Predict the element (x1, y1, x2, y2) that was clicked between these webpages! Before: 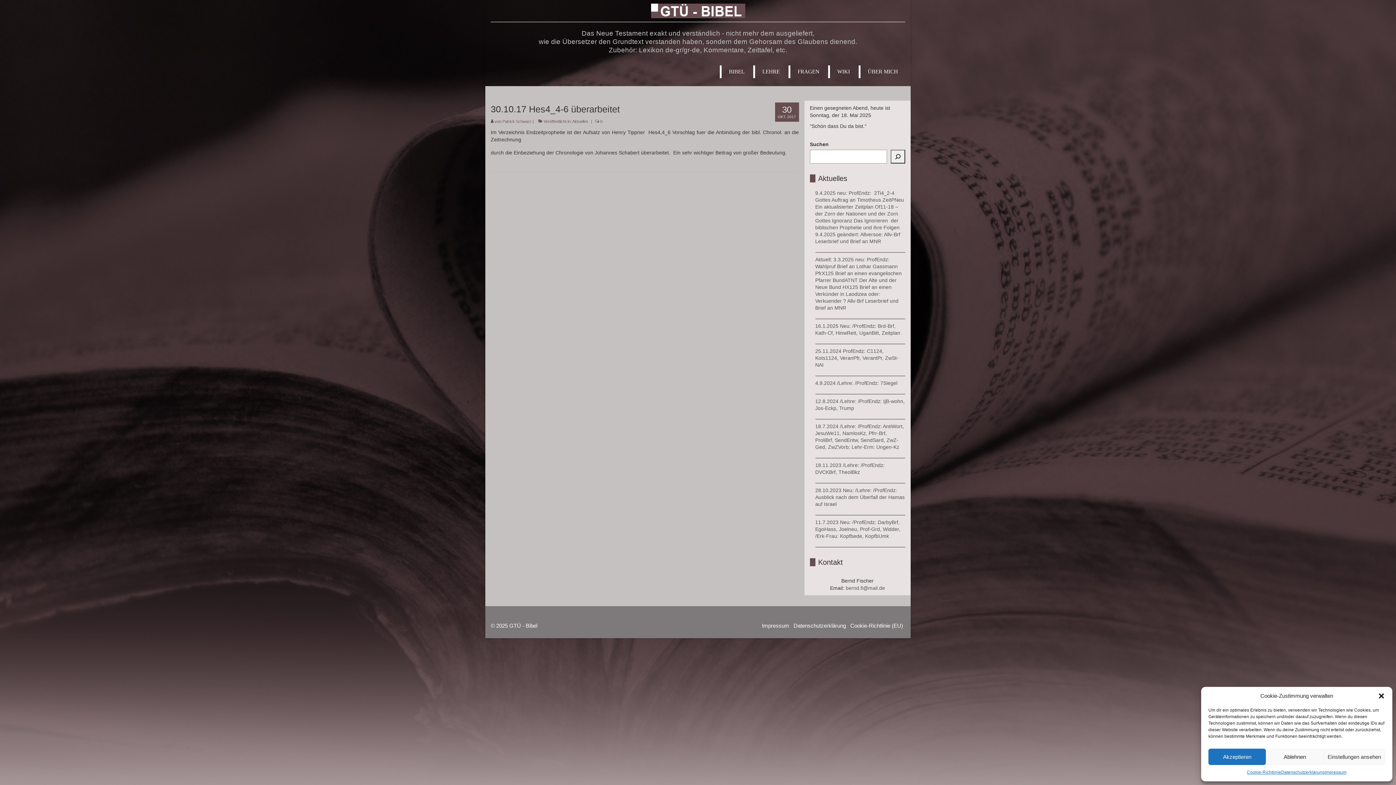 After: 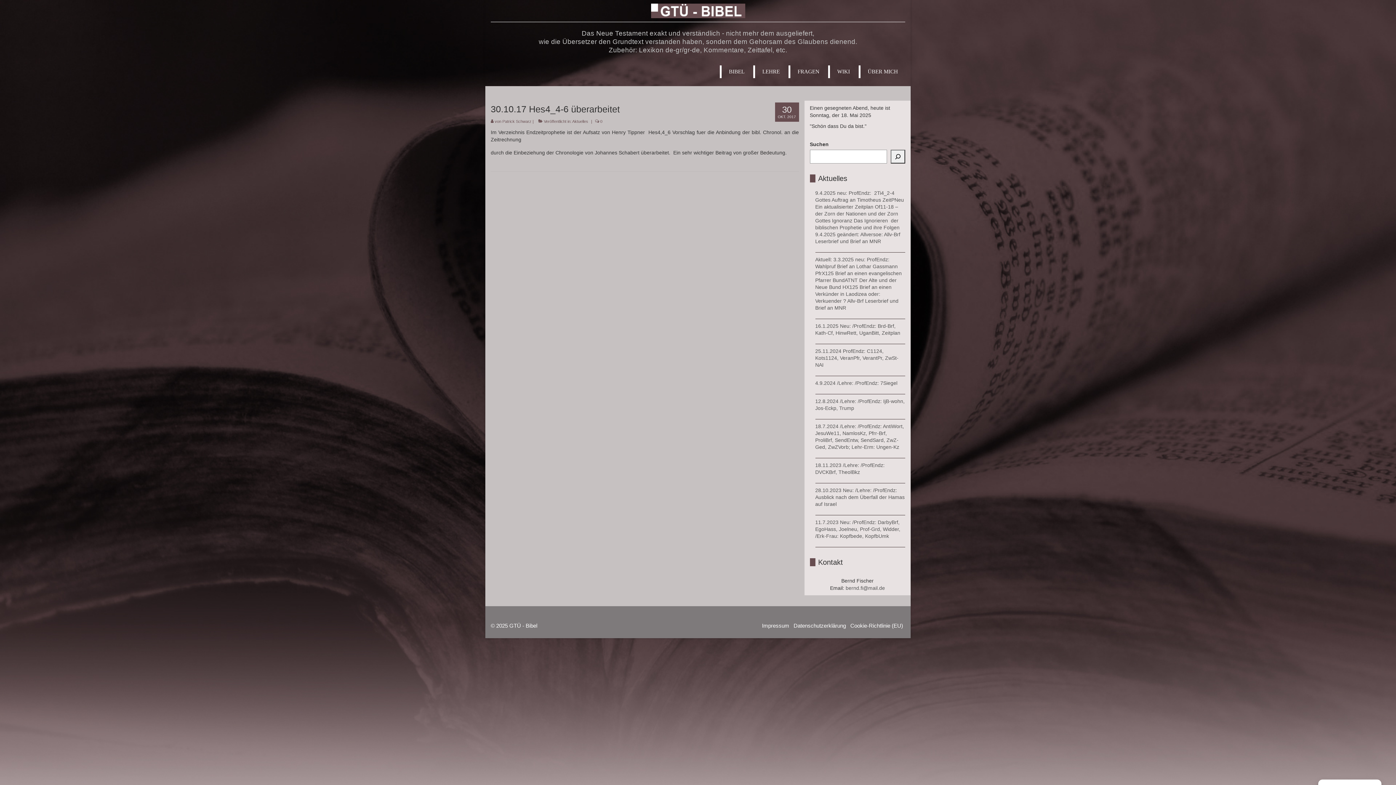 Action: label: Ablehnen bbox: (1266, 749, 1323, 765)